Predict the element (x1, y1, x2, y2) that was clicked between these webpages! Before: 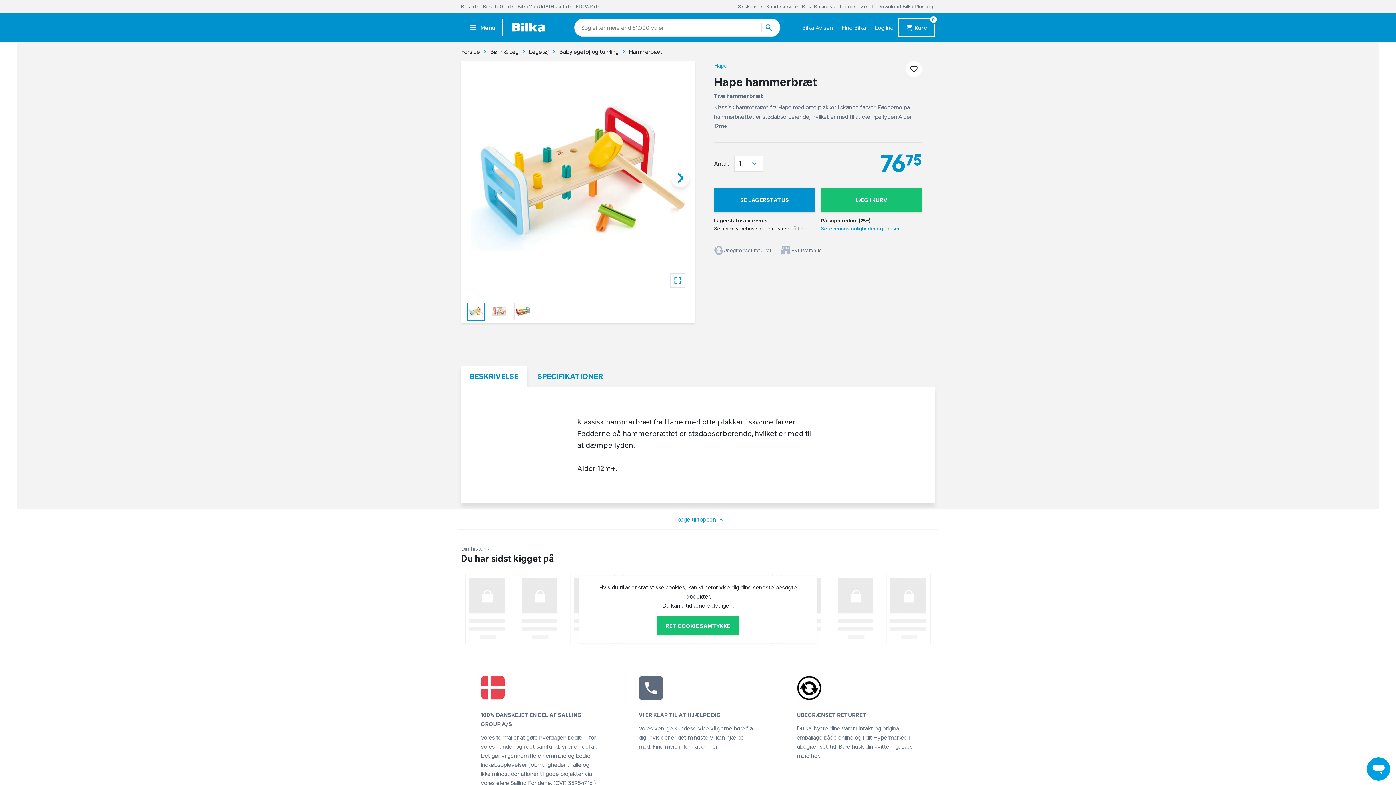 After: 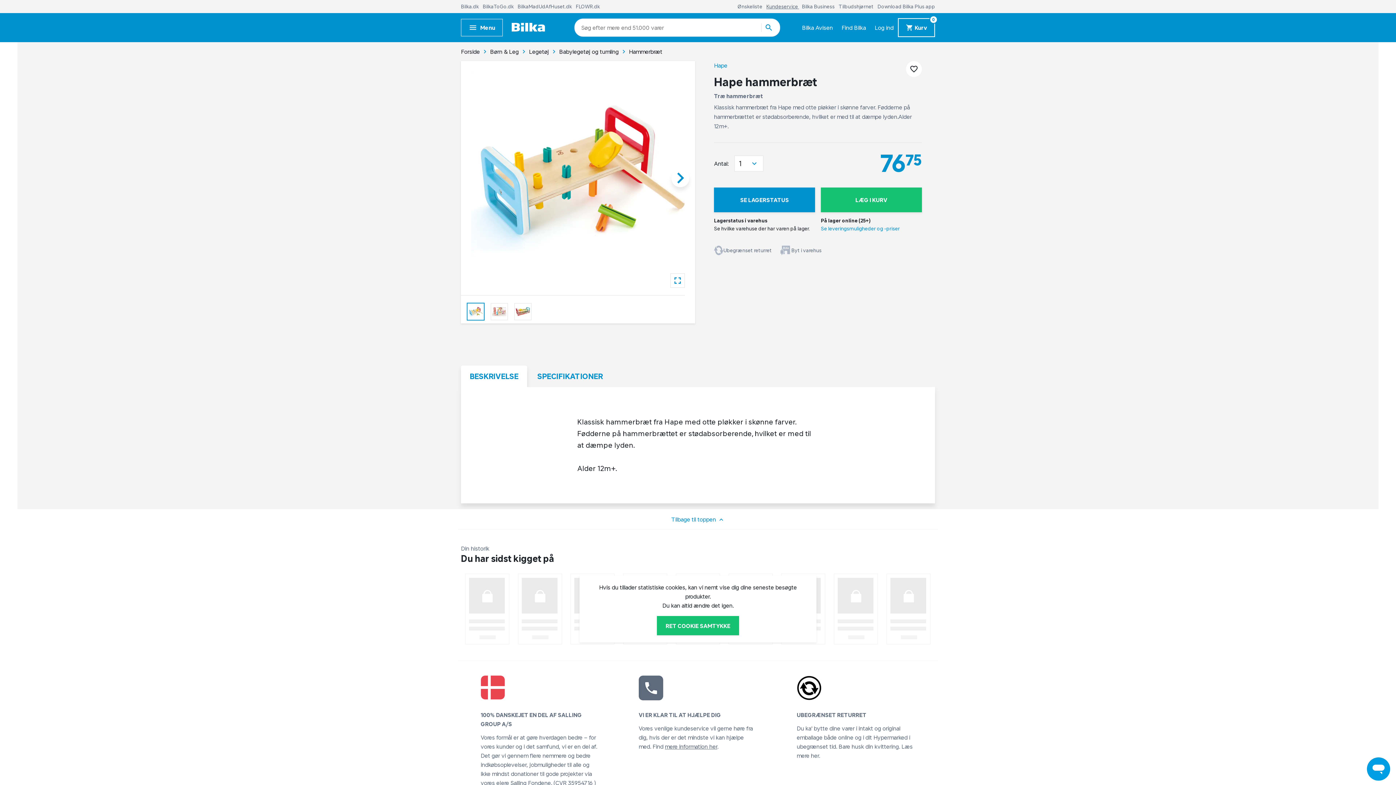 Action: label: Kundeservice  bbox: (766, 3, 799, 9)